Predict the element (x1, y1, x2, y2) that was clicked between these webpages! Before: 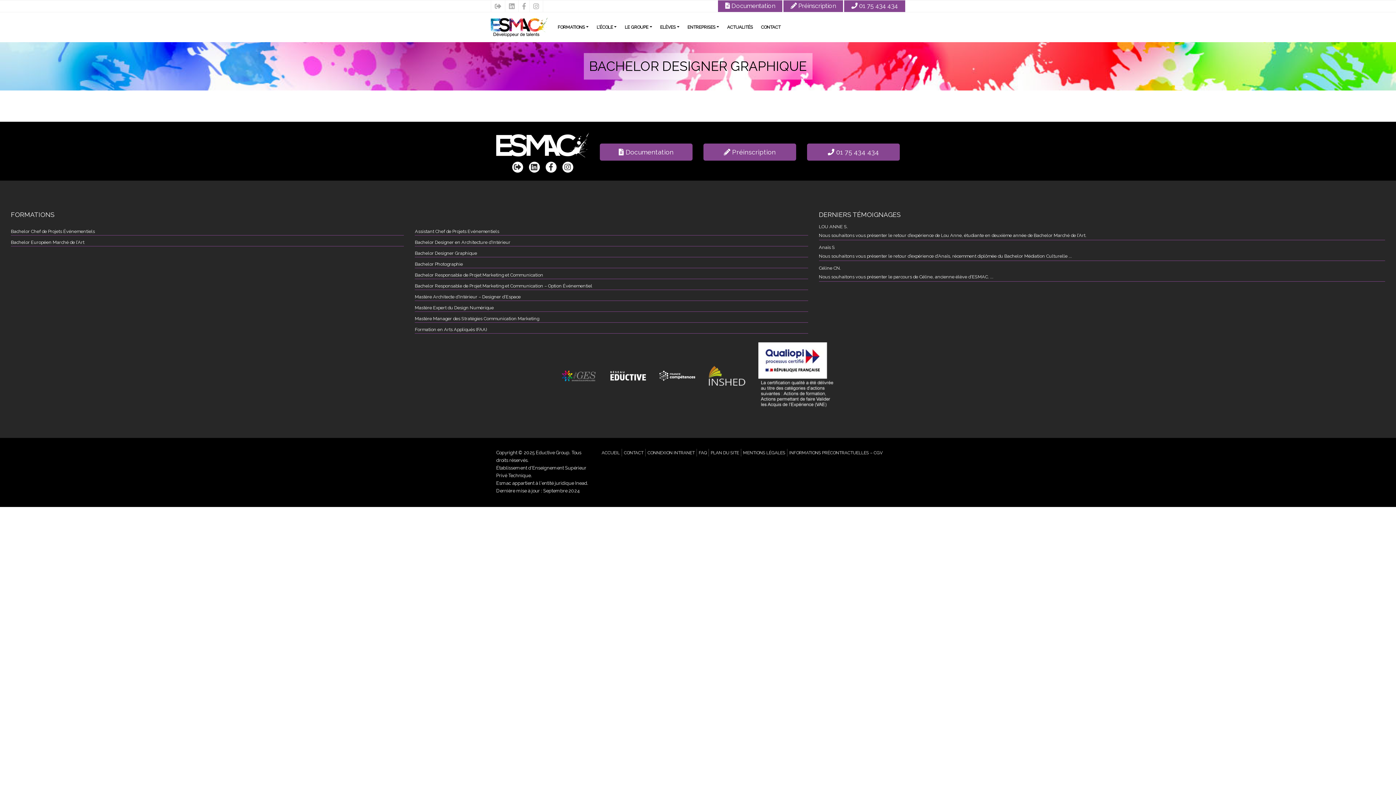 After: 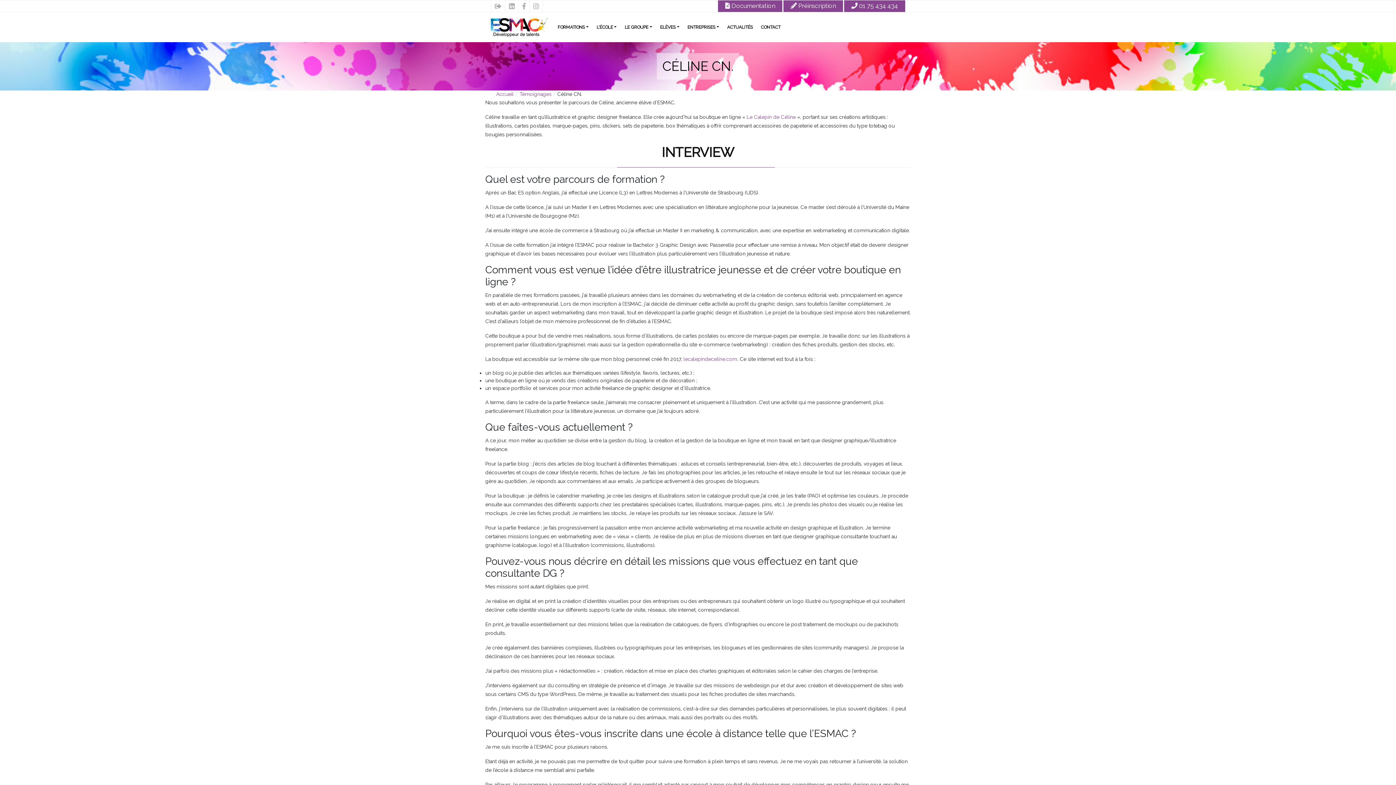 Action: bbox: (819, 265, 841, 270) label: Céline CN.